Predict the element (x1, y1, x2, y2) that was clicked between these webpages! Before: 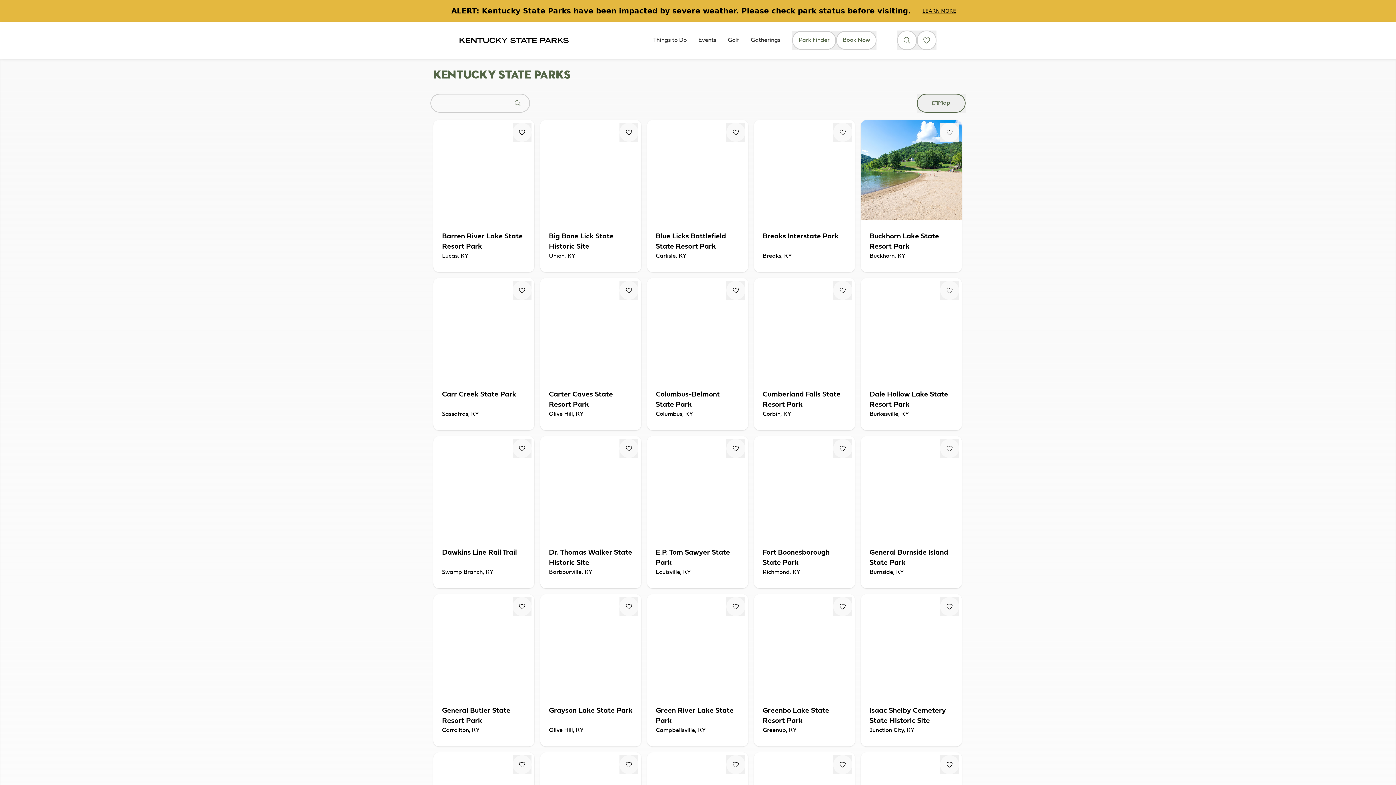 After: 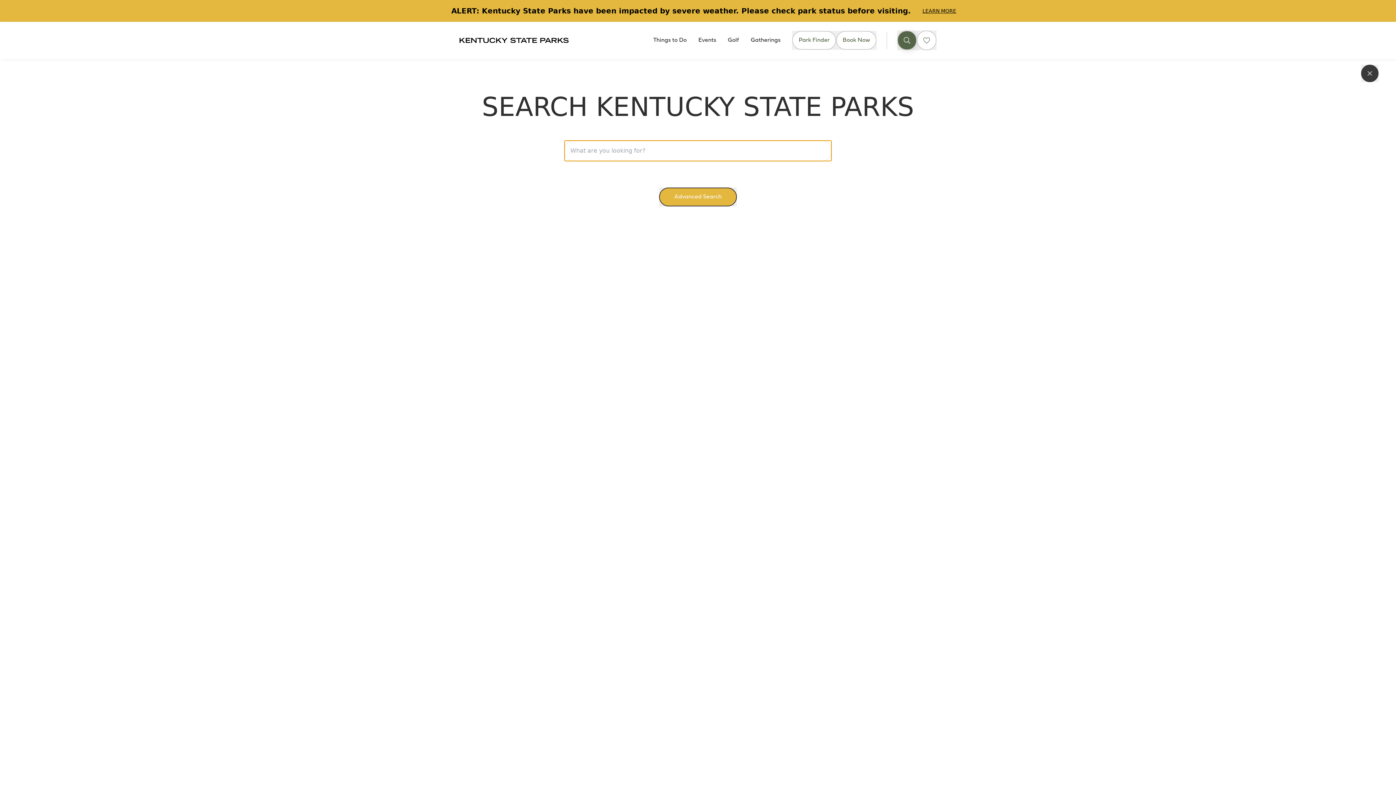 Action: bbox: (897, 30, 917, 50)